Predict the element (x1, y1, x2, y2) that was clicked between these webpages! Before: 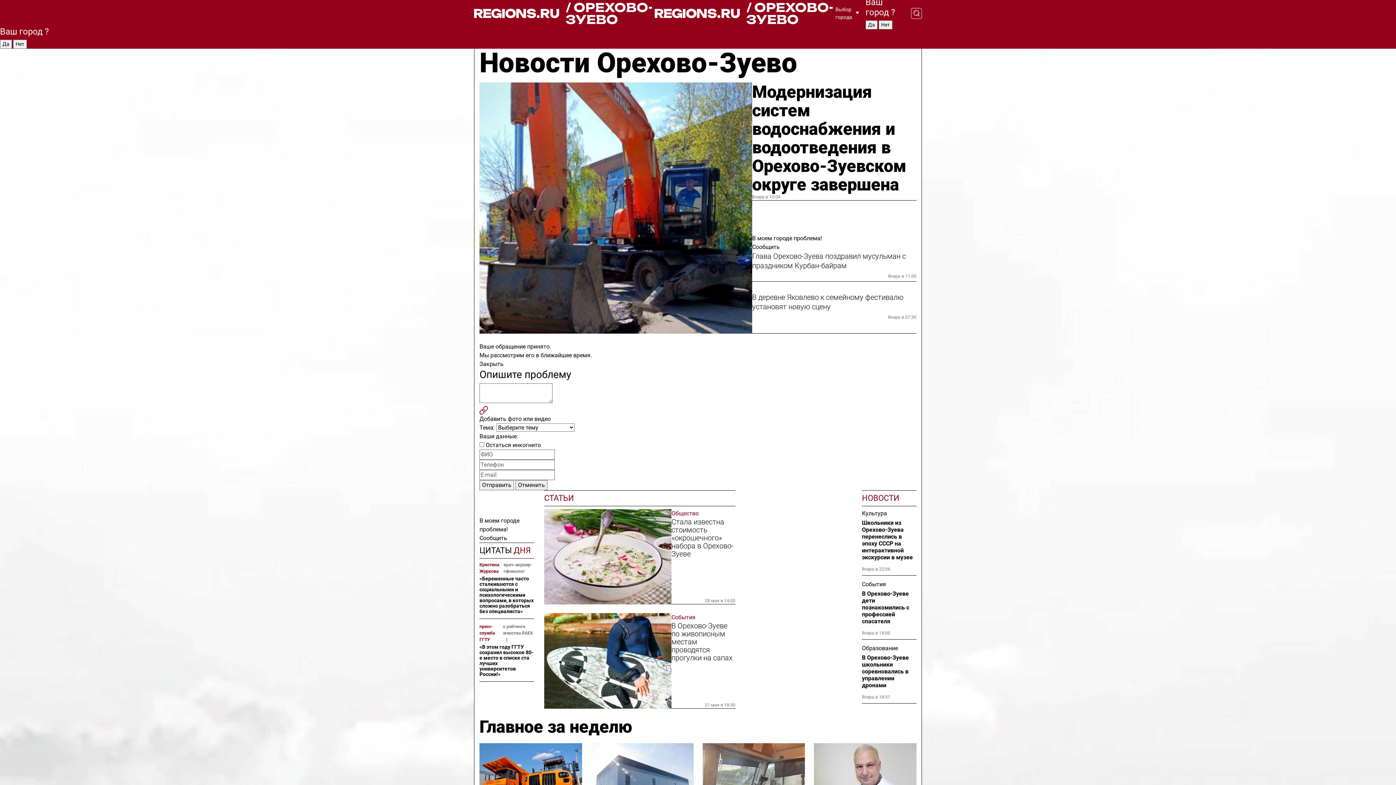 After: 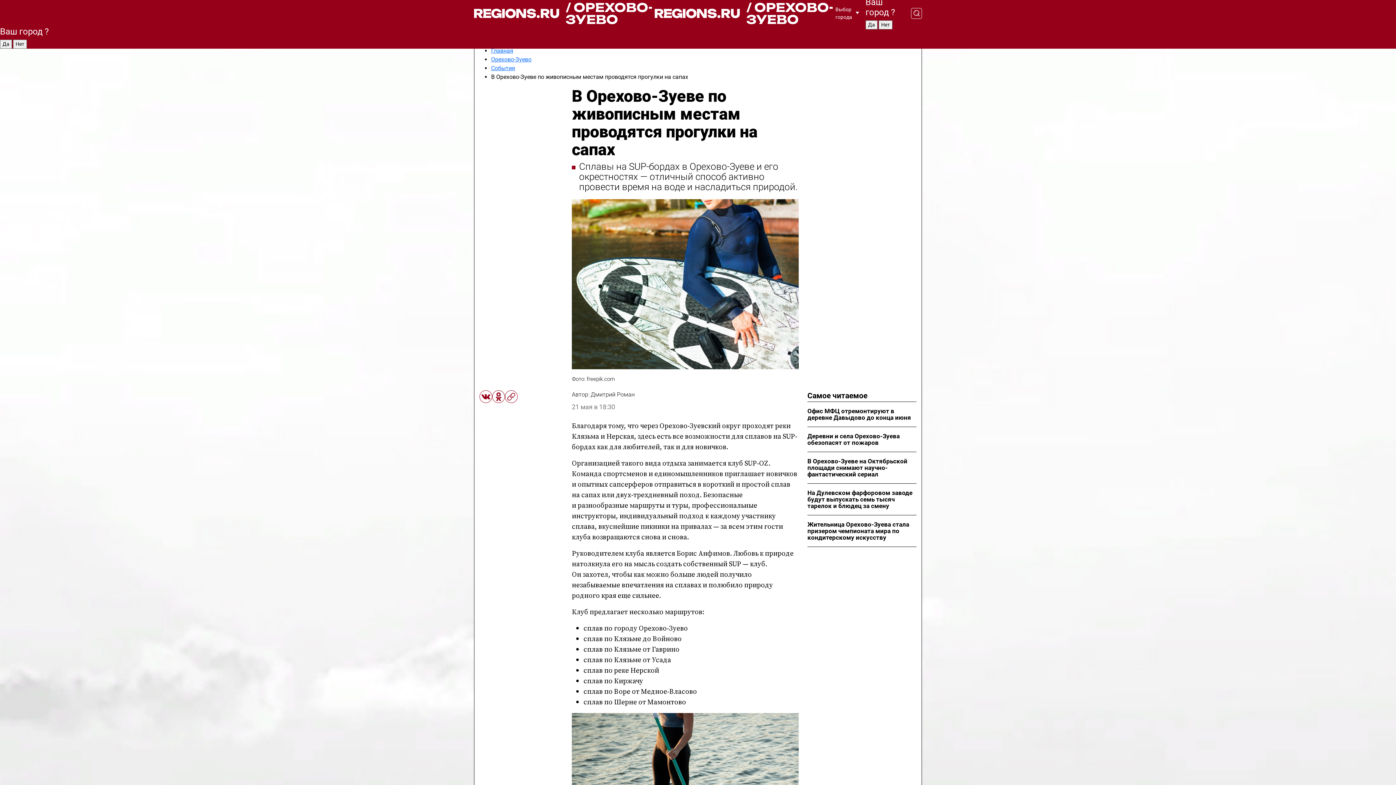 Action: bbox: (544, 613, 671, 709)